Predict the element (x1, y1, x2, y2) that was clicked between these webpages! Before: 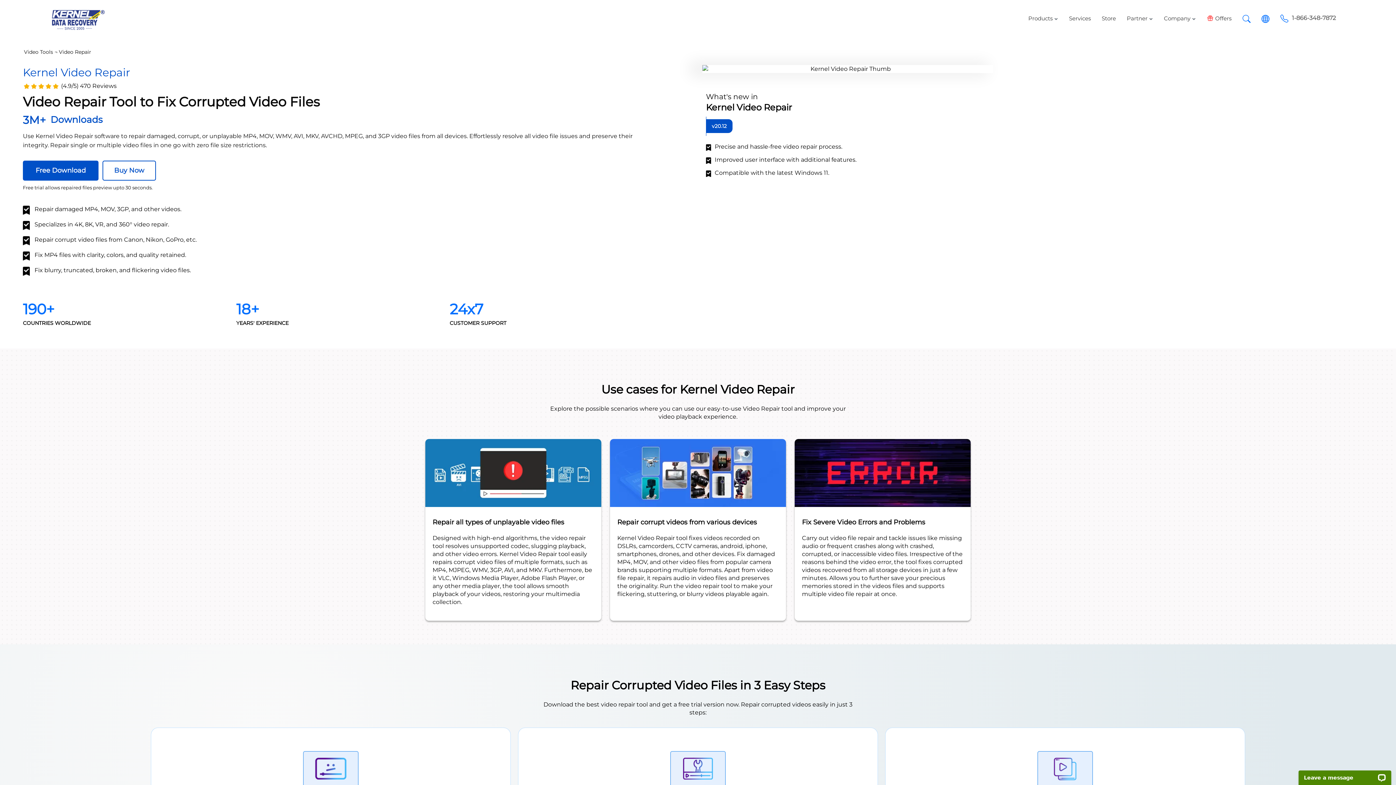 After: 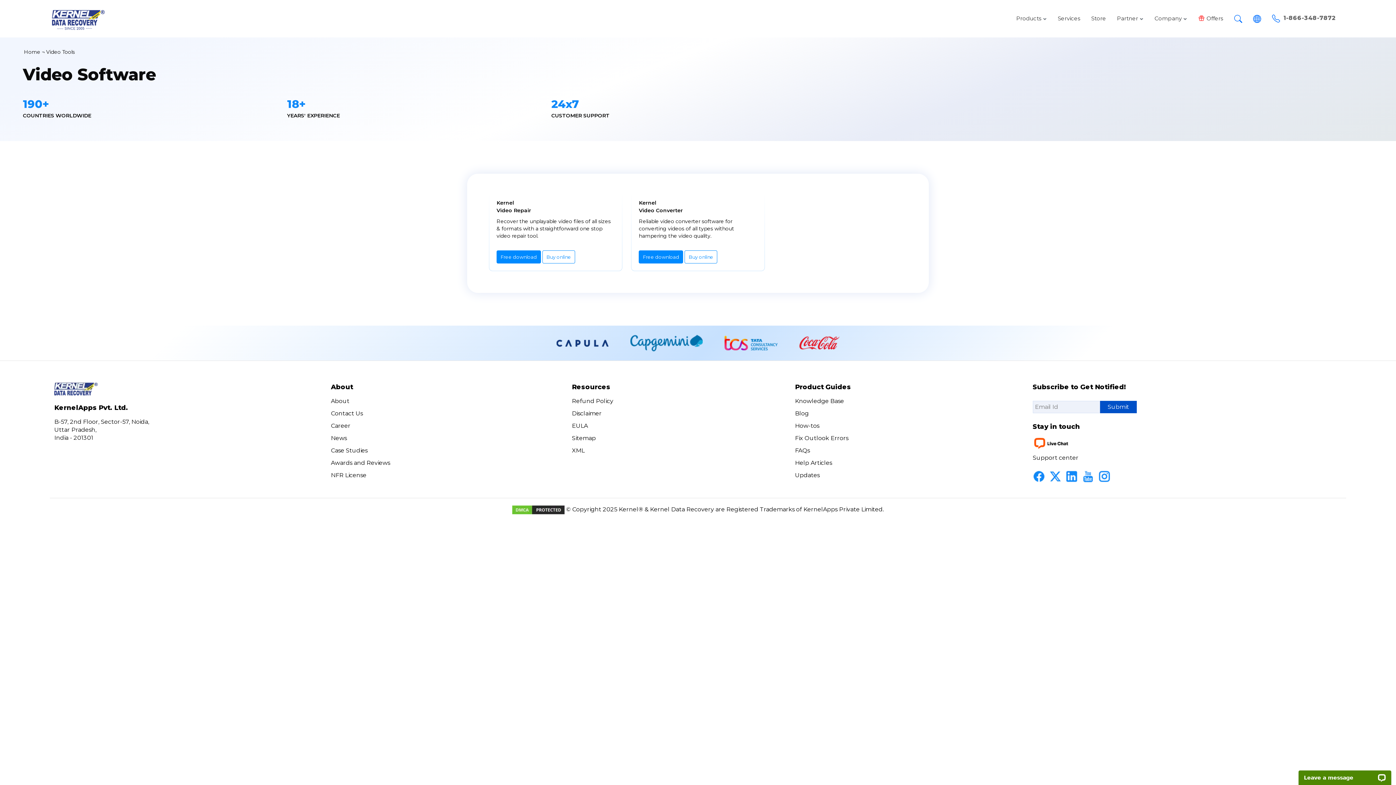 Action: label: Video Tools bbox: (24, 48, 53, 55)